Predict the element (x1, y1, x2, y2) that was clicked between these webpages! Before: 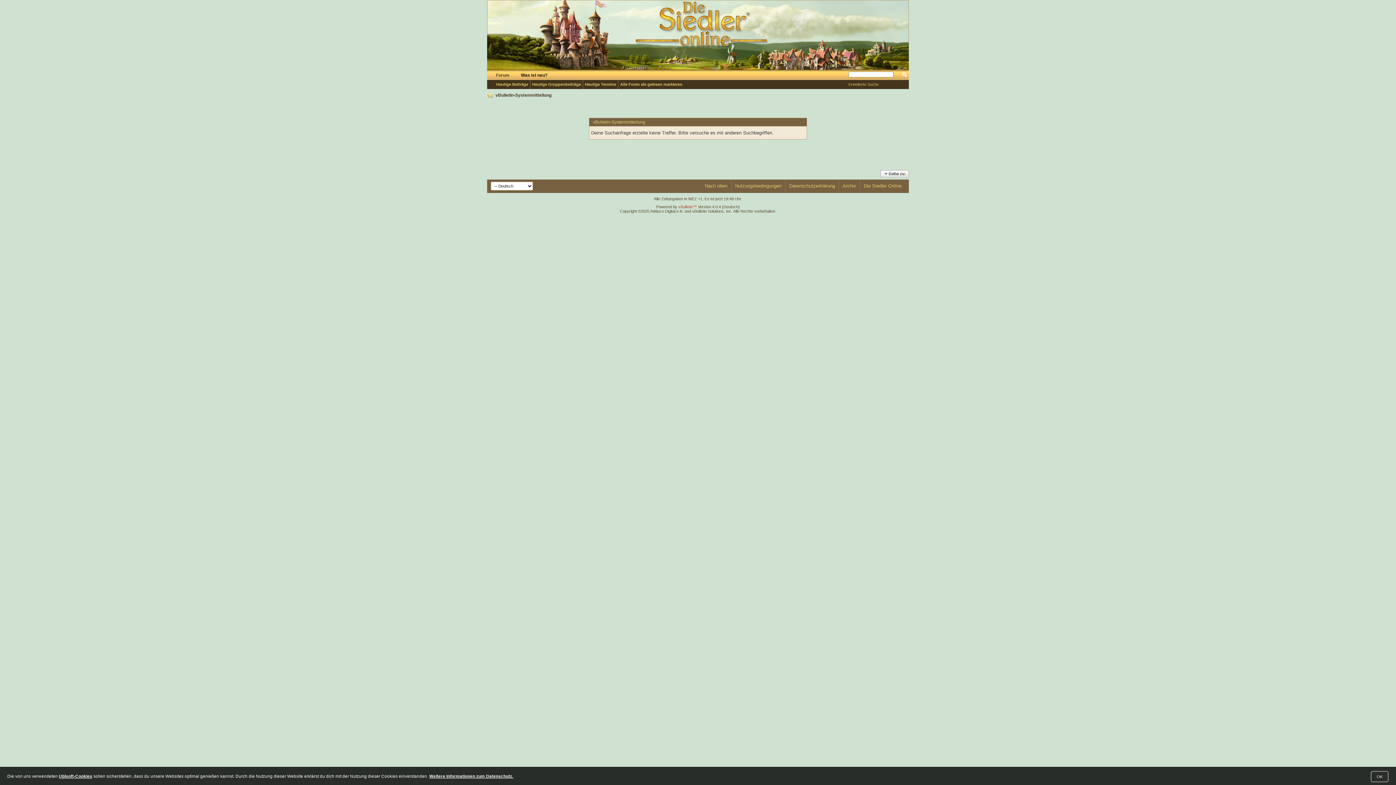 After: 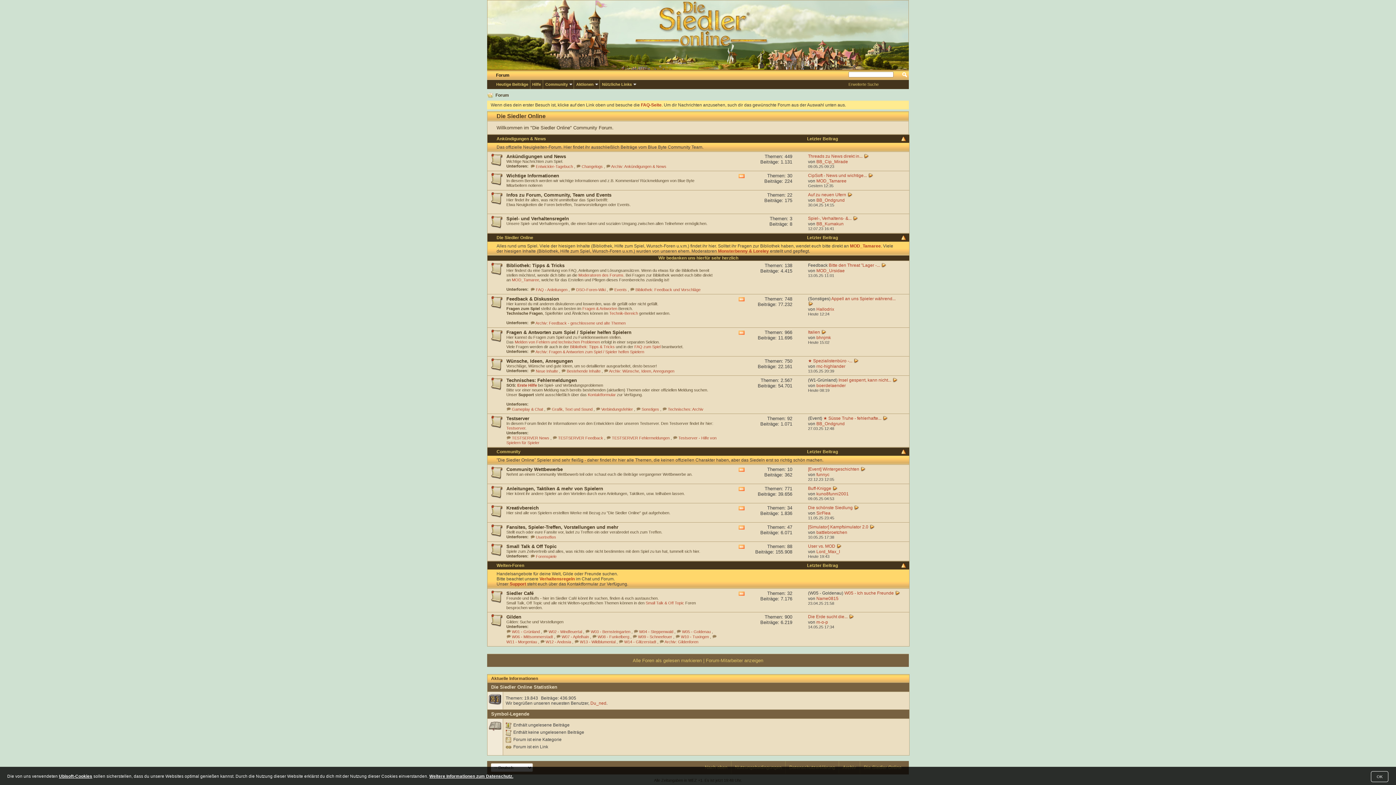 Action: bbox: (618, 81, 684, 87) label: Alle Foren als gelesen markieren